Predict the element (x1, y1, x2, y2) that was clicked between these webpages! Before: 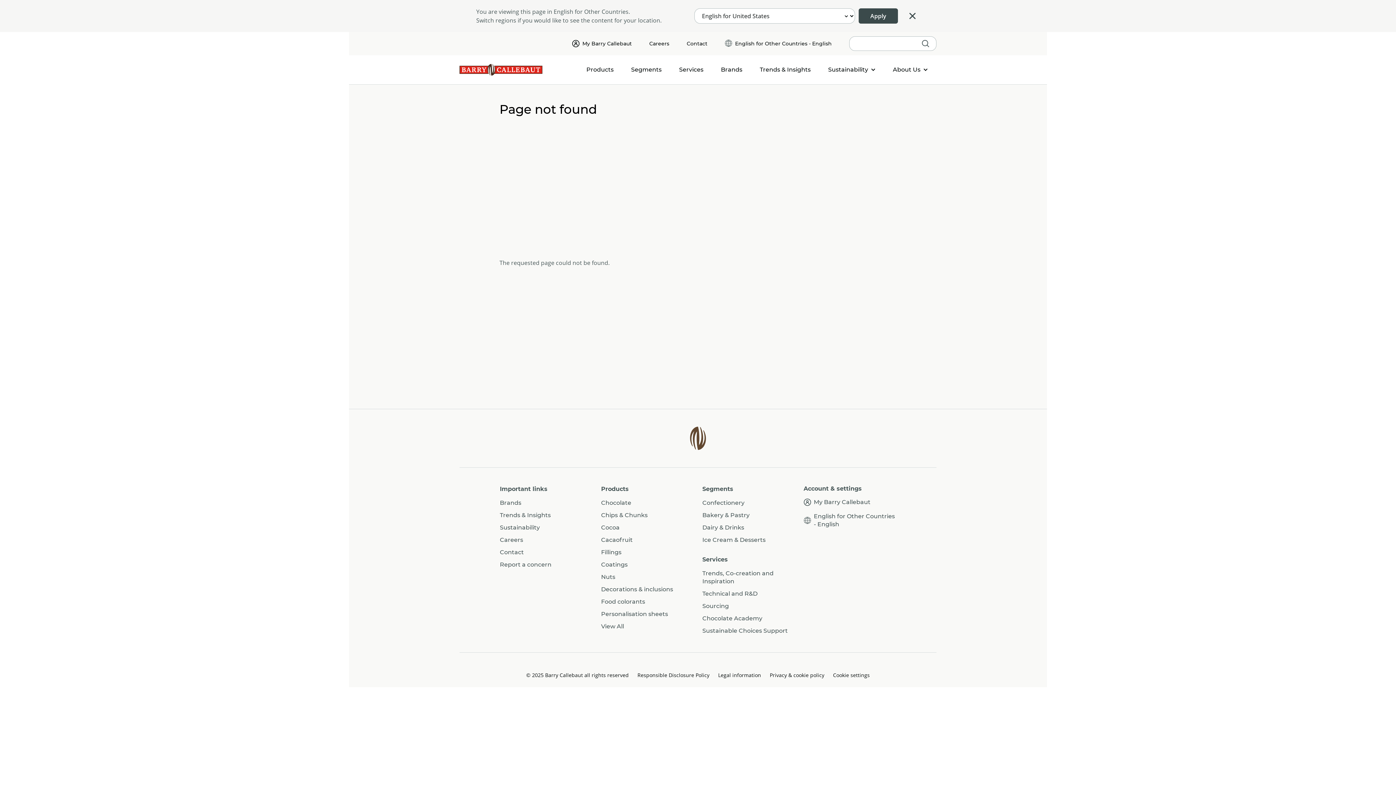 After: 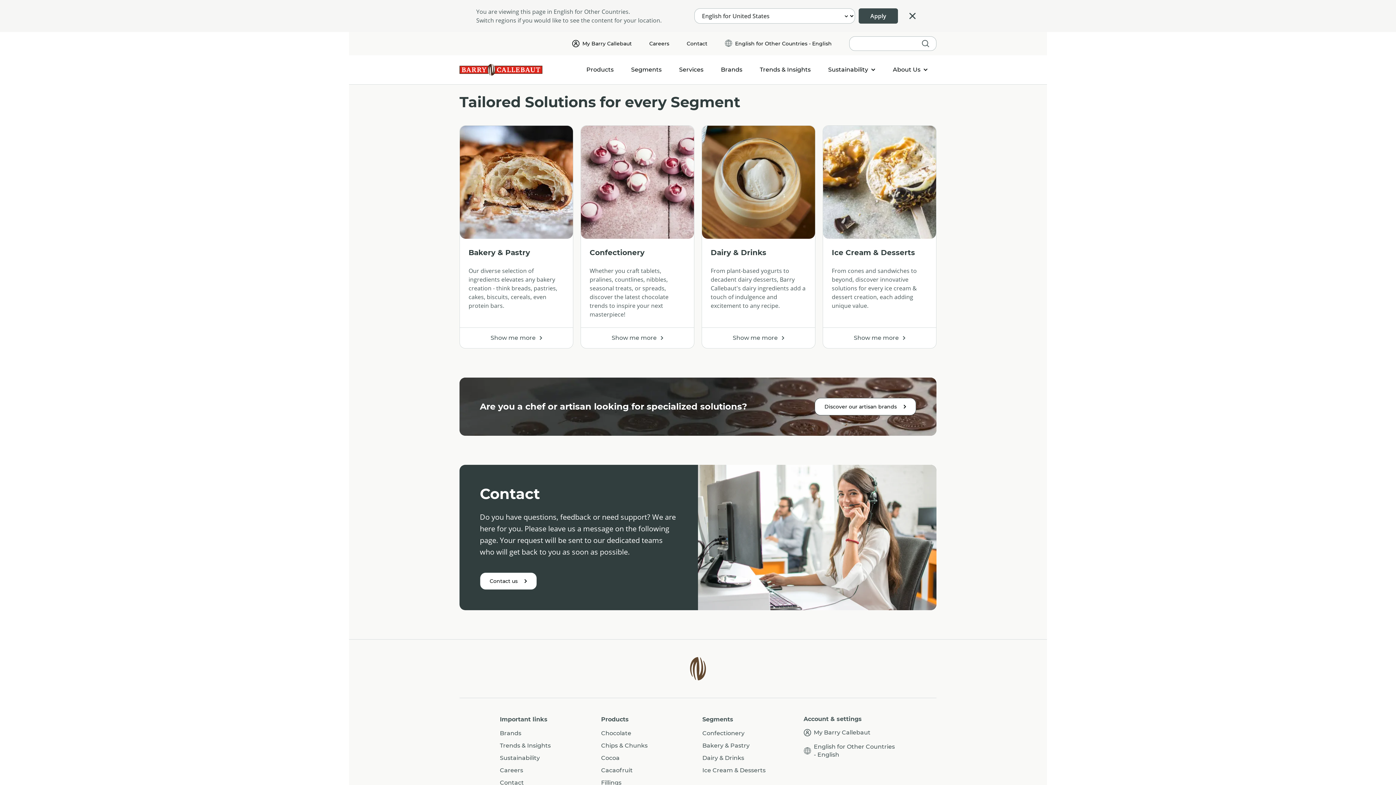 Action: bbox: (702, 485, 733, 492) label: Segments